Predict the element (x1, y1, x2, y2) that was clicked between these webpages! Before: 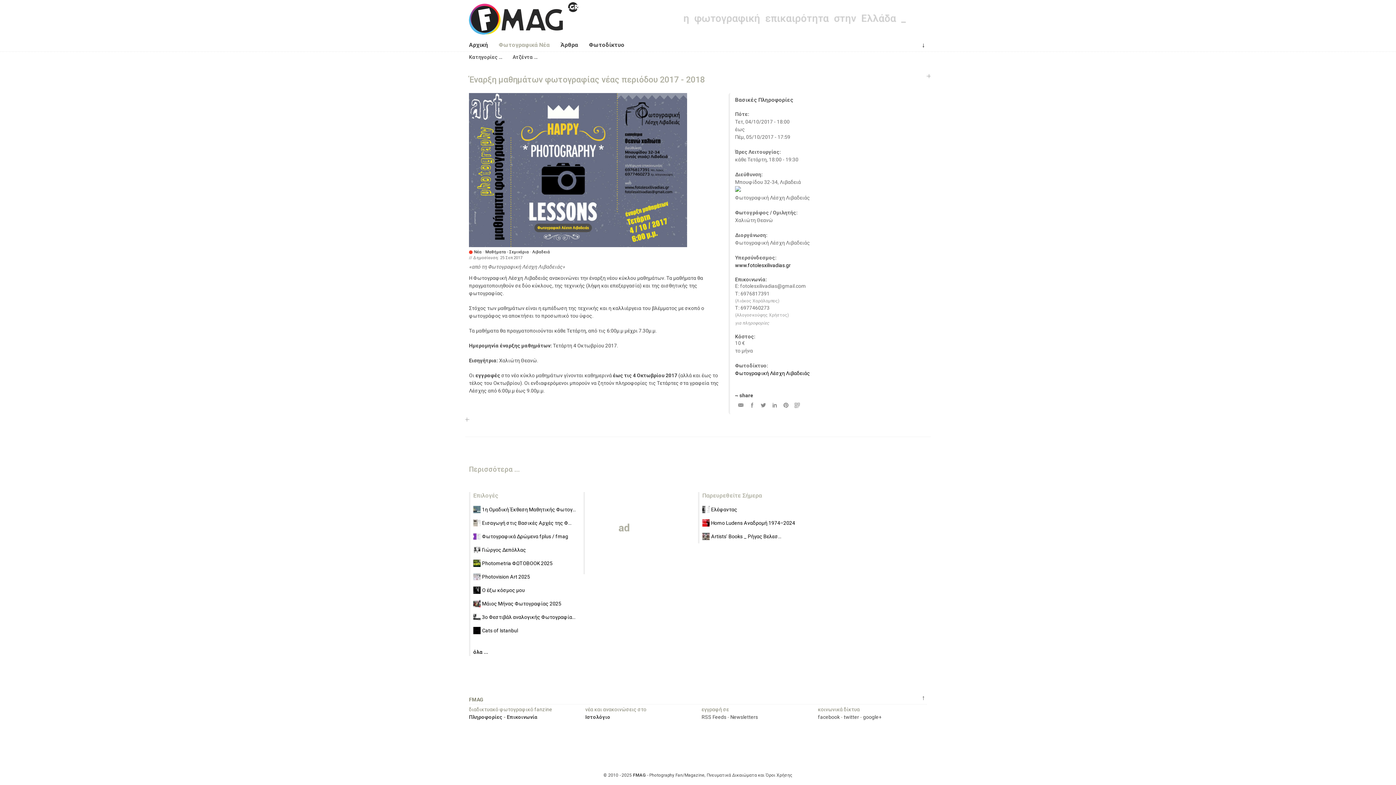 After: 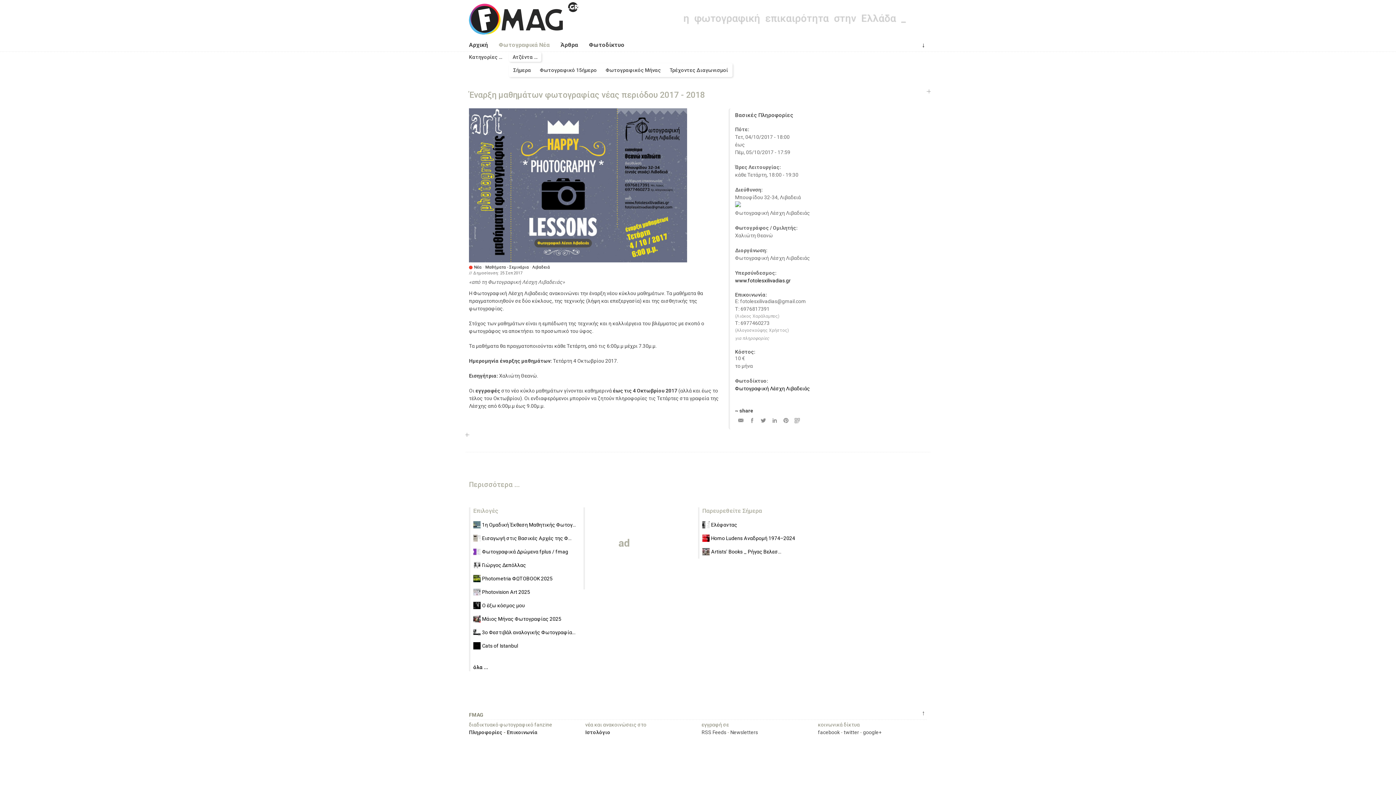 Action: bbox: (509, 52, 541, 61) label: Ατζέντα …